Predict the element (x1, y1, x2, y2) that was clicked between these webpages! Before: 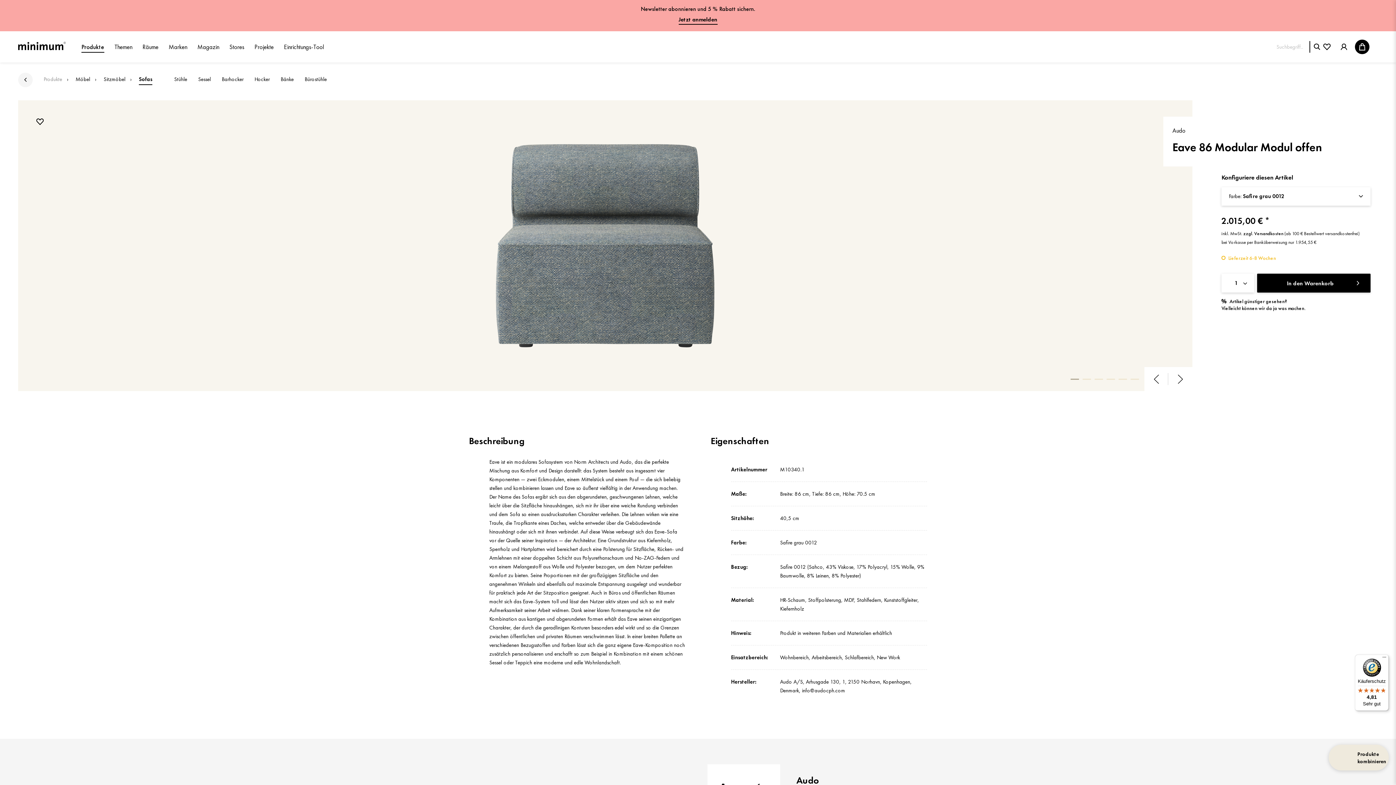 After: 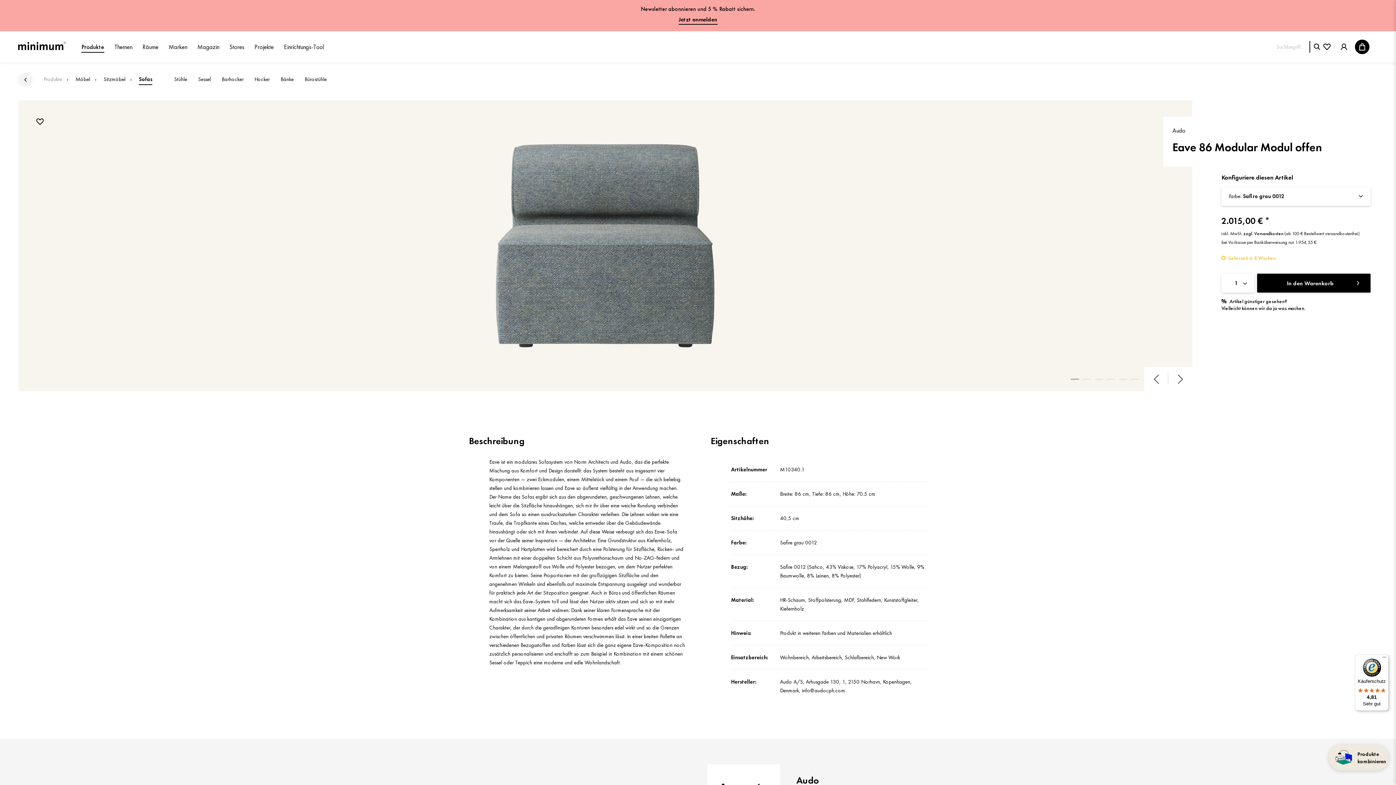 Action: label:   bbox: (1070, 378, 1079, 379)